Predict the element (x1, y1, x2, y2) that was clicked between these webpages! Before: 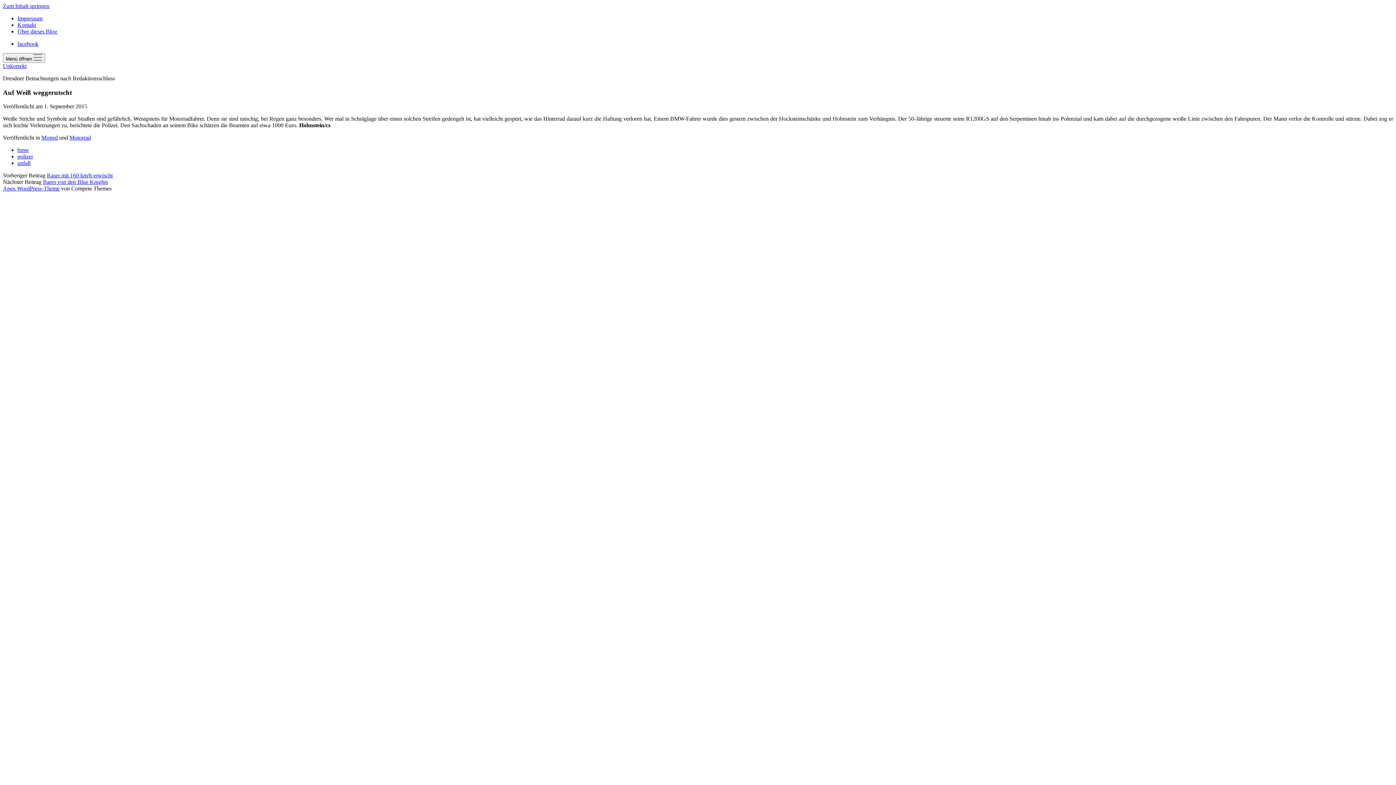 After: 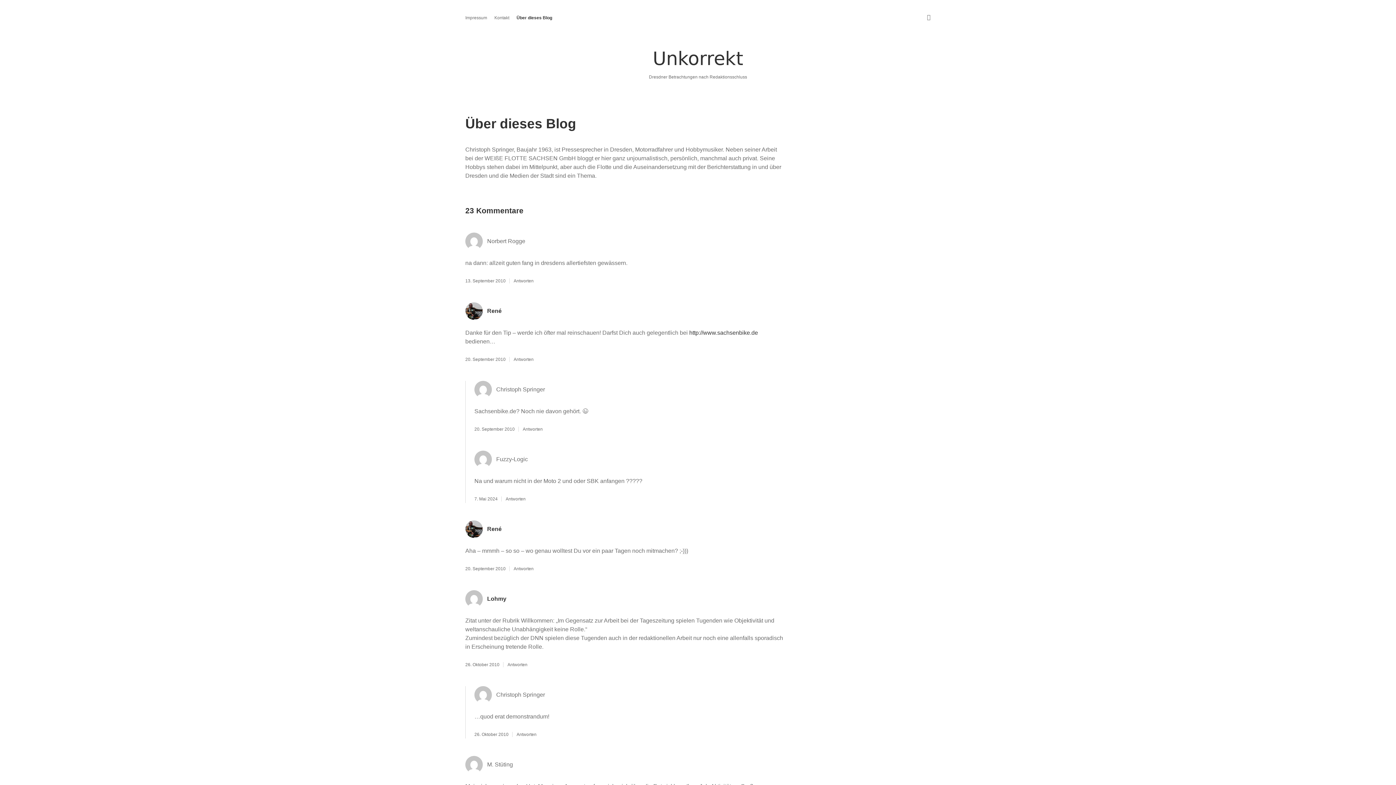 Action: bbox: (17, 28, 57, 34) label: Über dieses Blog